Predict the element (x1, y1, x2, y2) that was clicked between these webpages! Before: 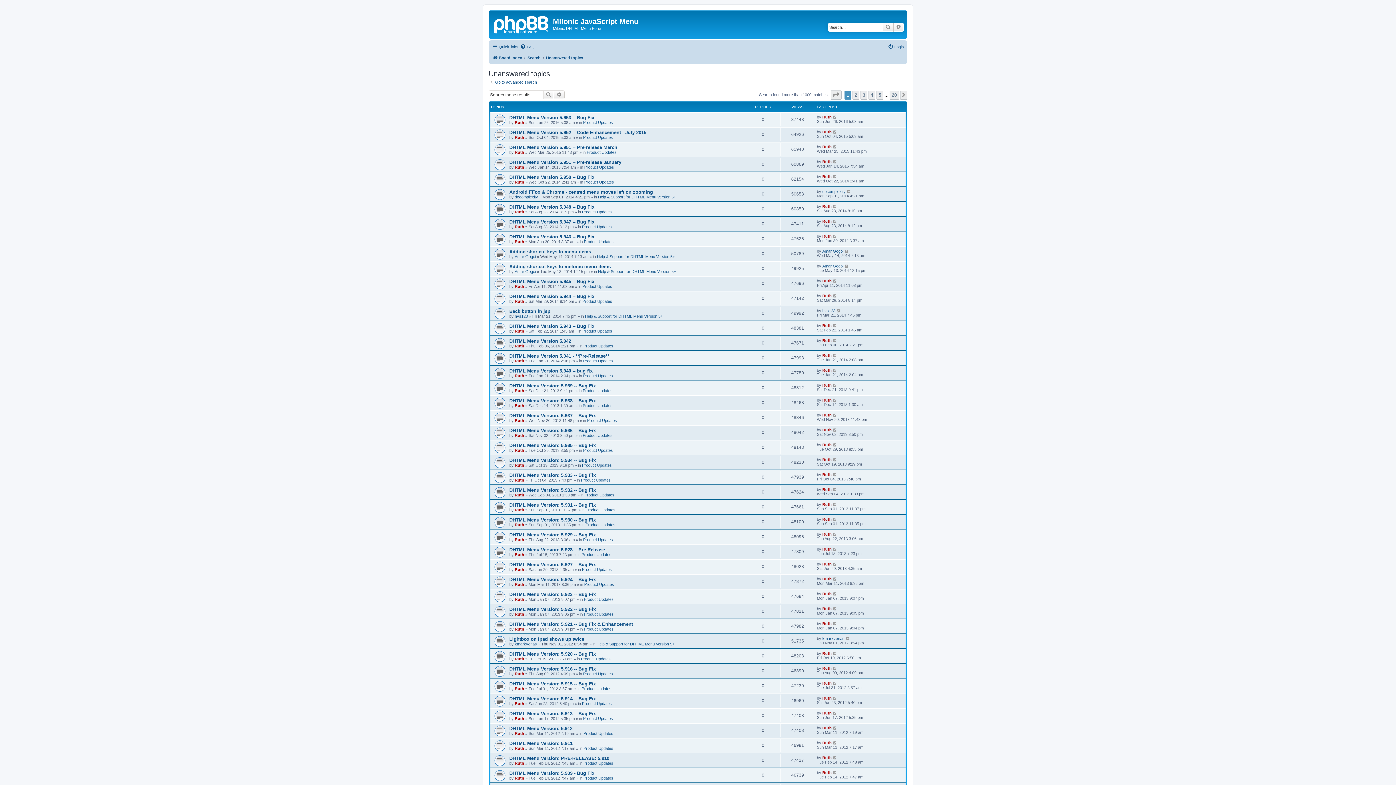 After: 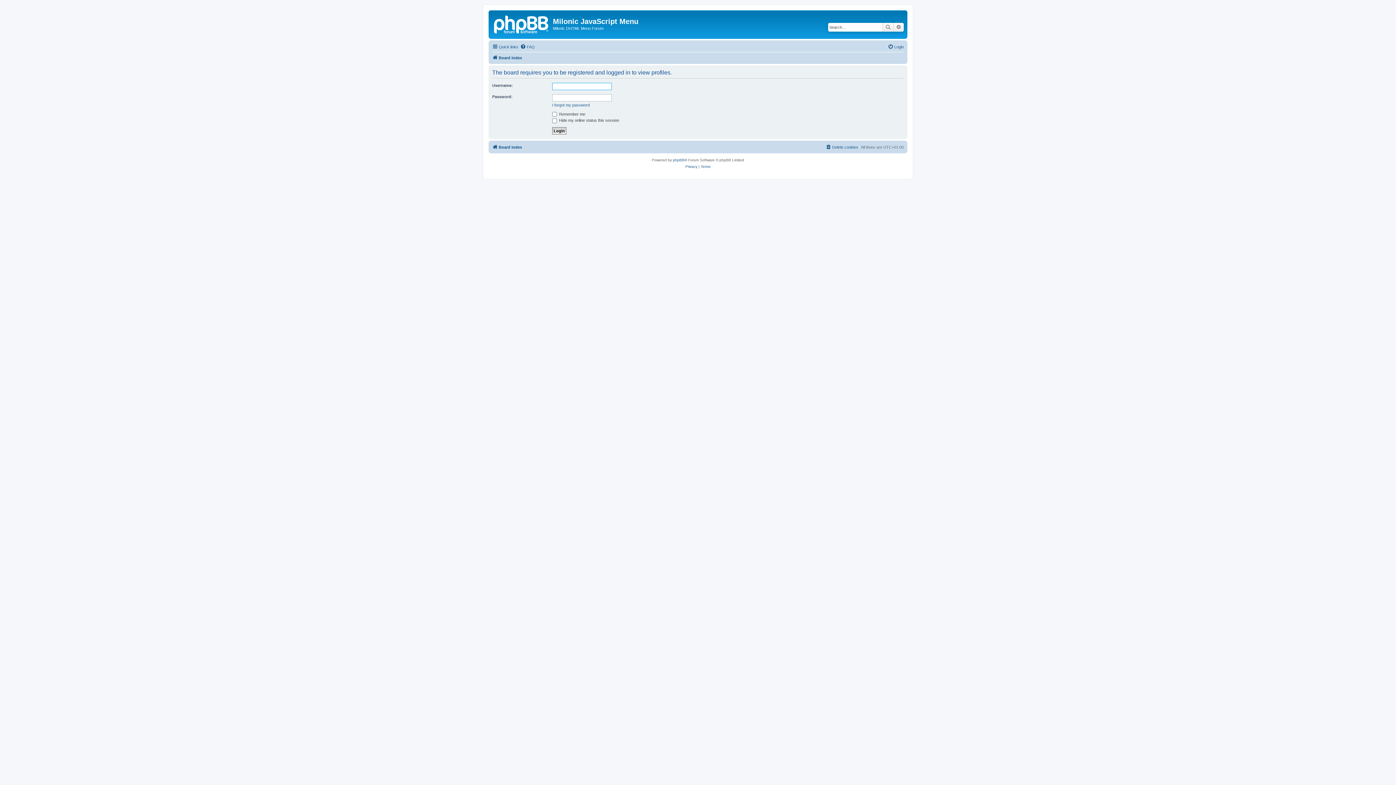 Action: label: Ruth bbox: (514, 552, 524, 557)